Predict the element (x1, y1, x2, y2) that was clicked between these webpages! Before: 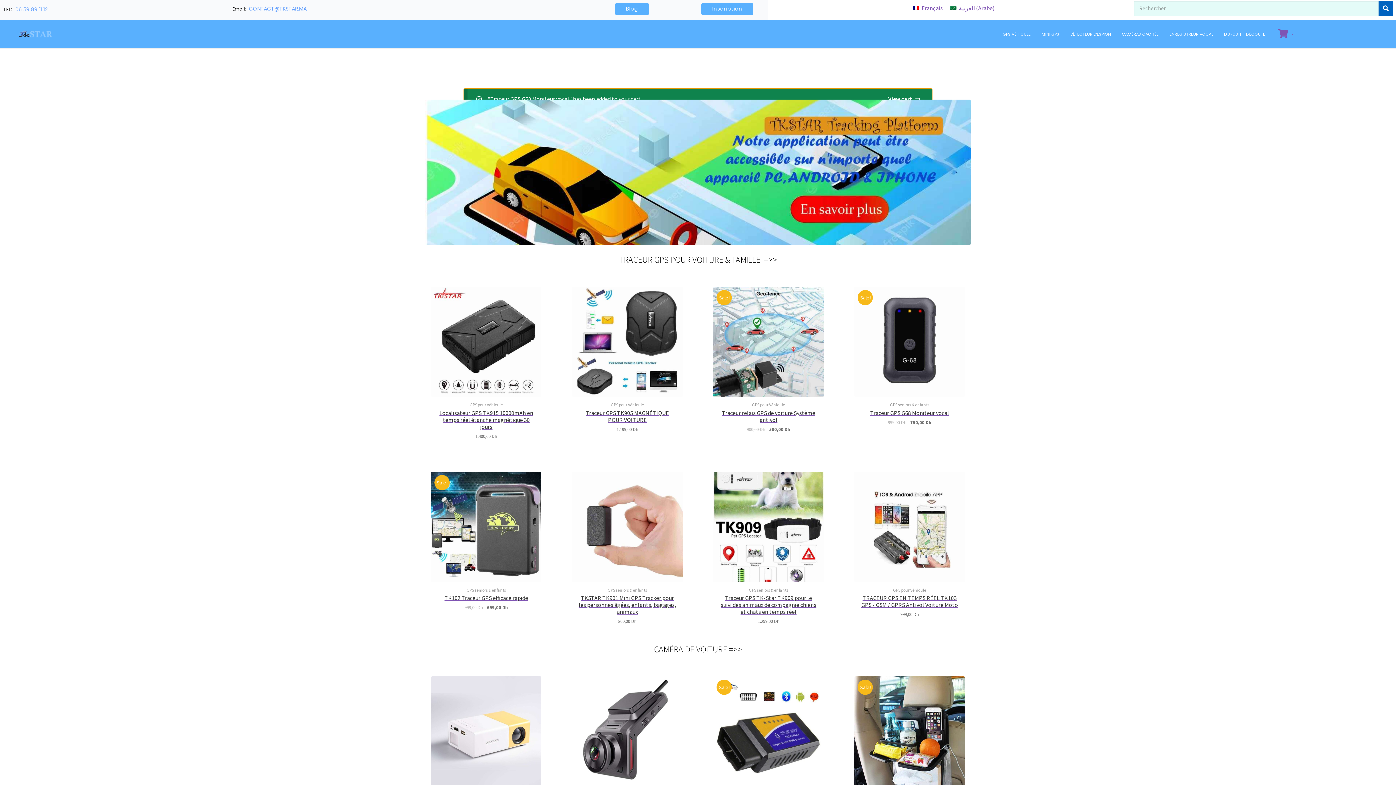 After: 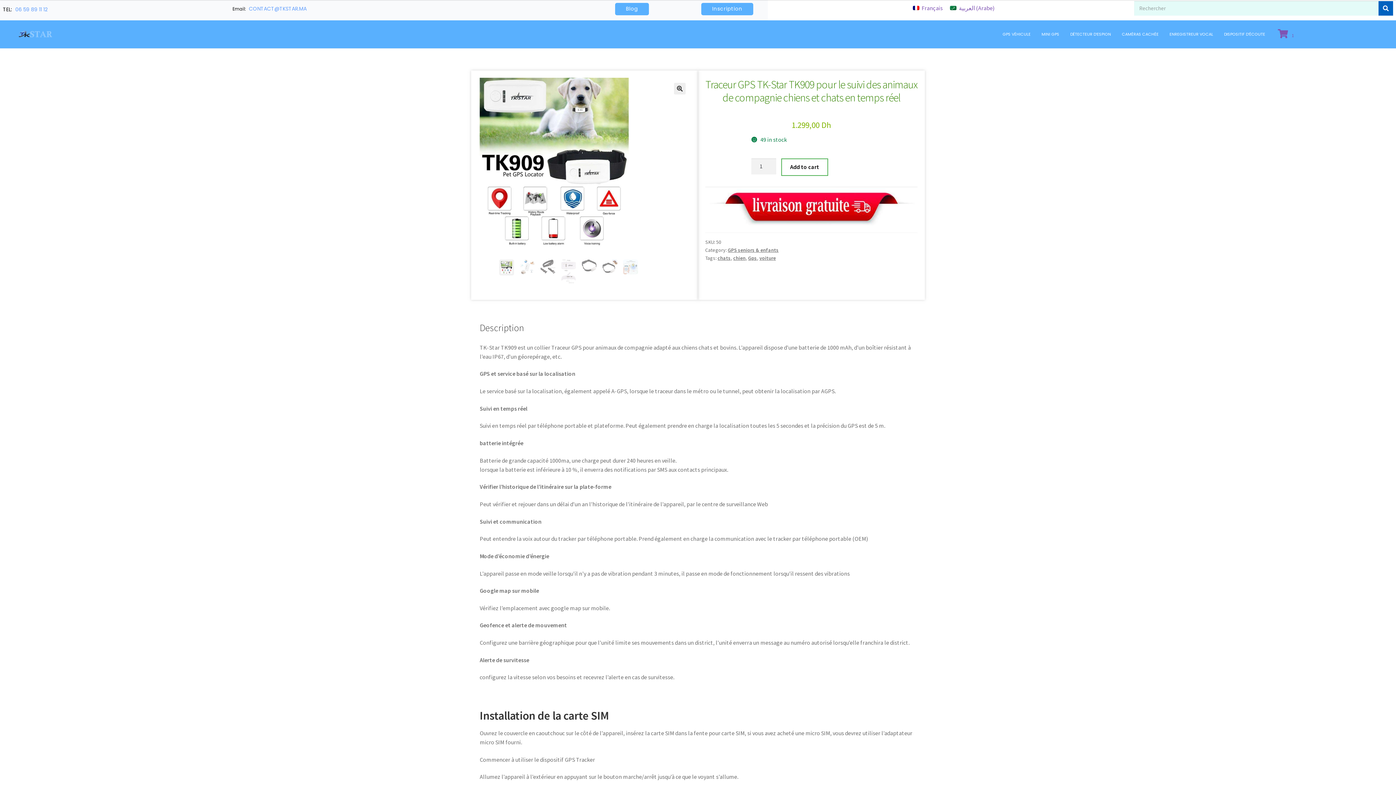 Action: label: Traceur GPS TK-Star TK909 pour le suivi des animaux de compagnie chiens et chats en temps réel bbox: (719, 595, 817, 615)